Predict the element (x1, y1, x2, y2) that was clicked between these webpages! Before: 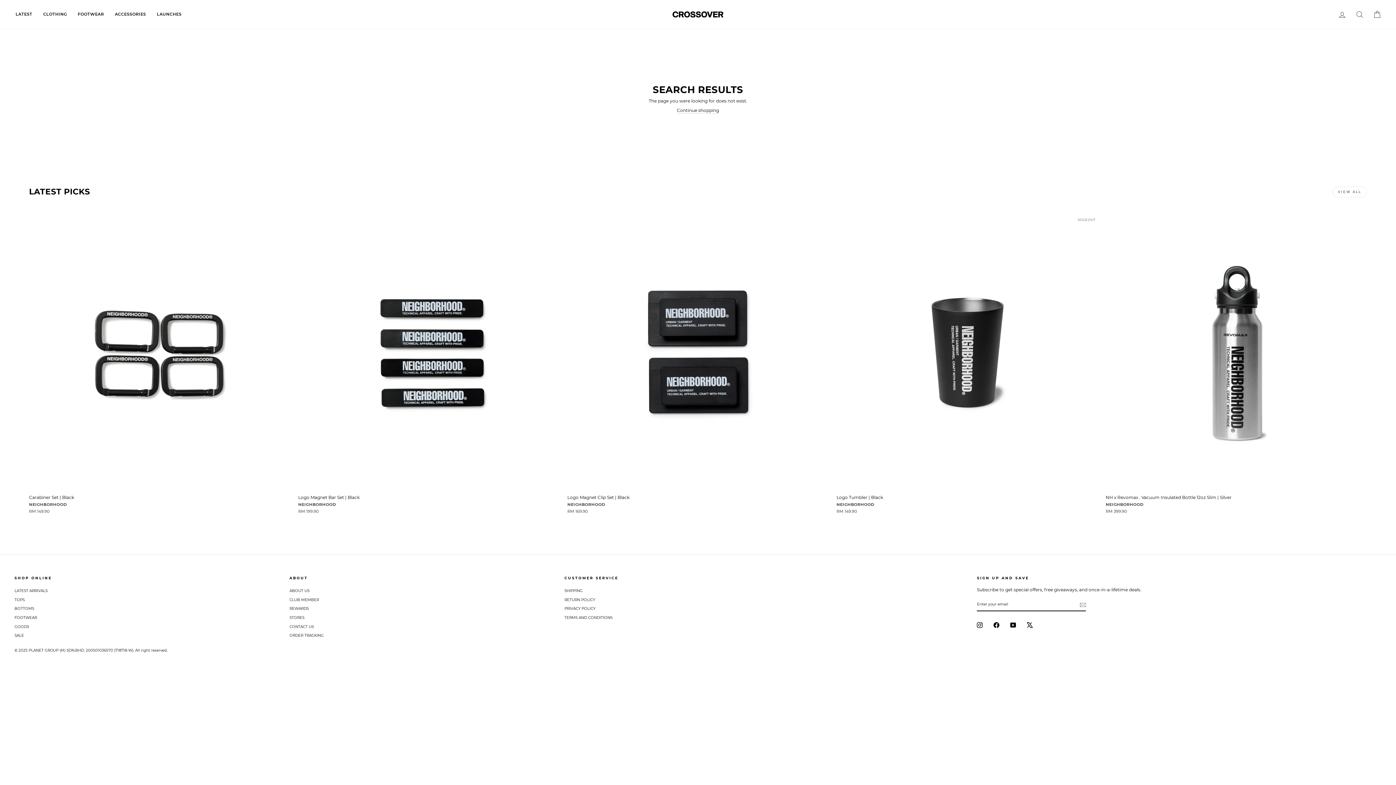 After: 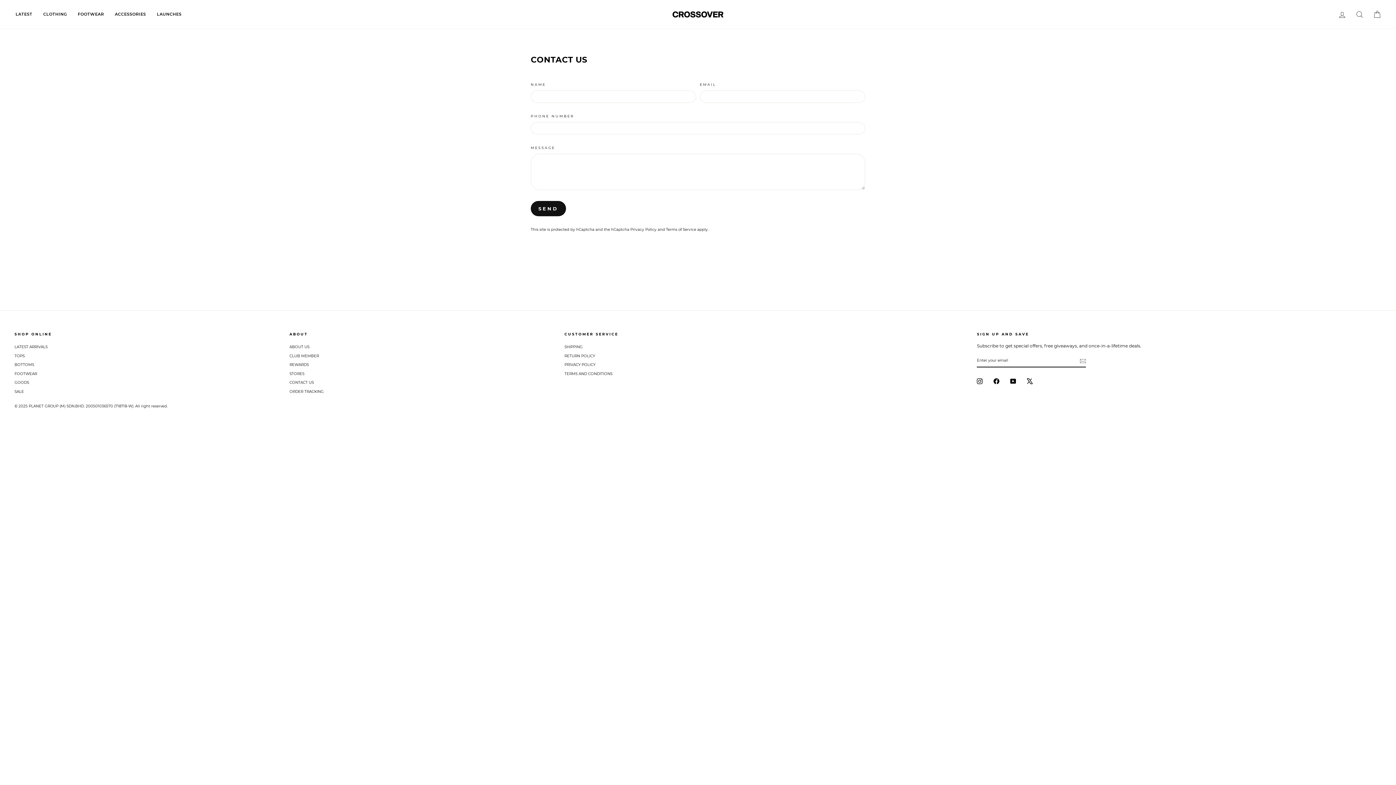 Action: label: CONTACT US bbox: (289, 623, 313, 631)